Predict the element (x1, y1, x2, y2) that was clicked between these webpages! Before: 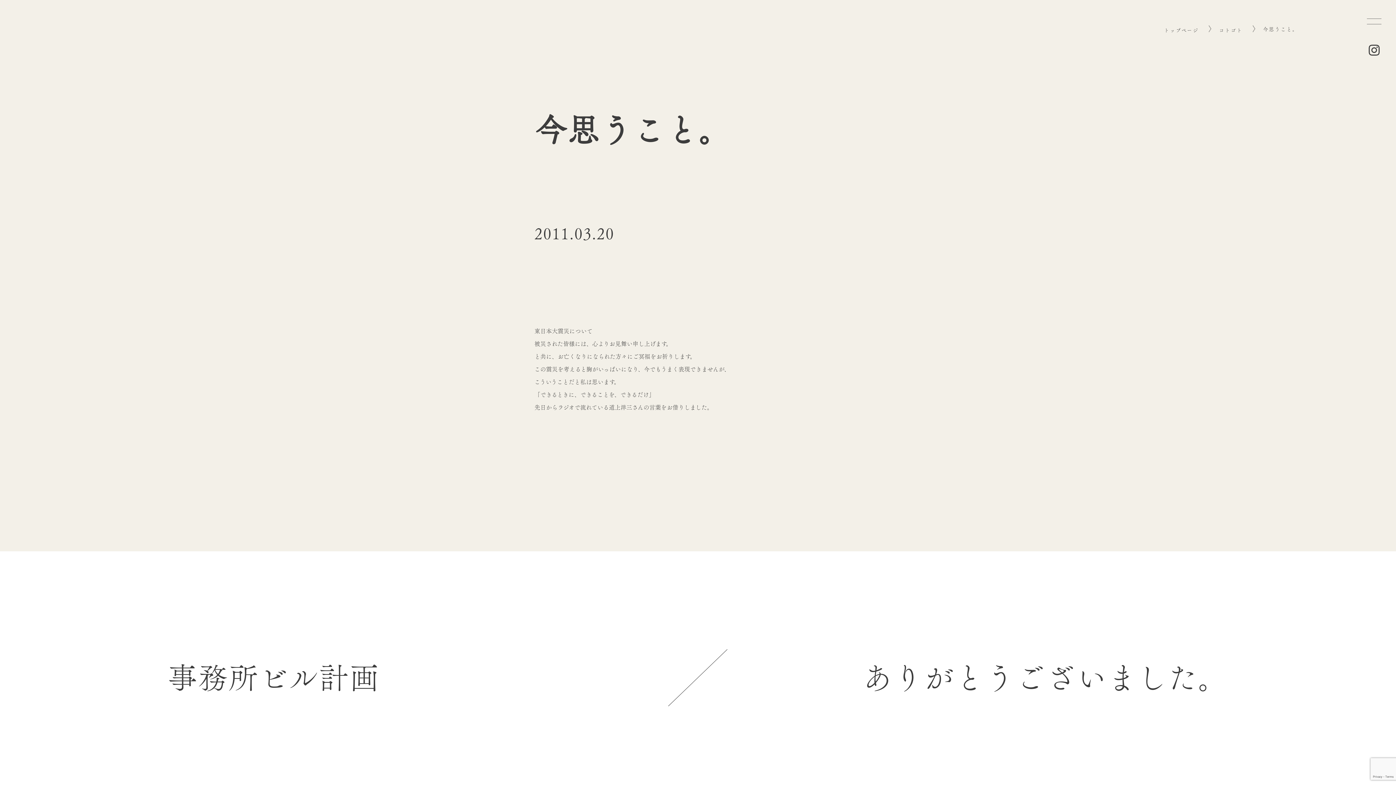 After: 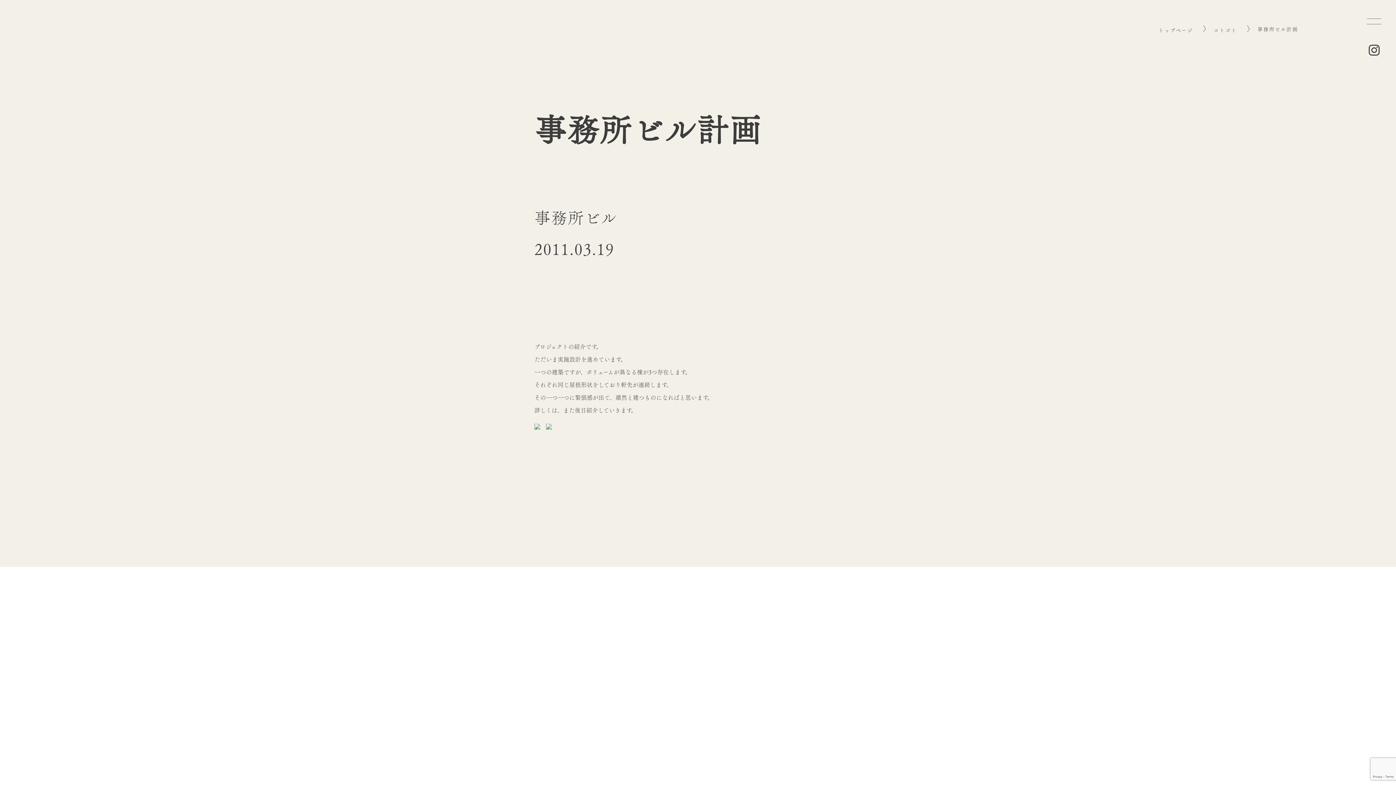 Action: label: 事務所ビル計画 bbox: (167, 663, 645, 693)